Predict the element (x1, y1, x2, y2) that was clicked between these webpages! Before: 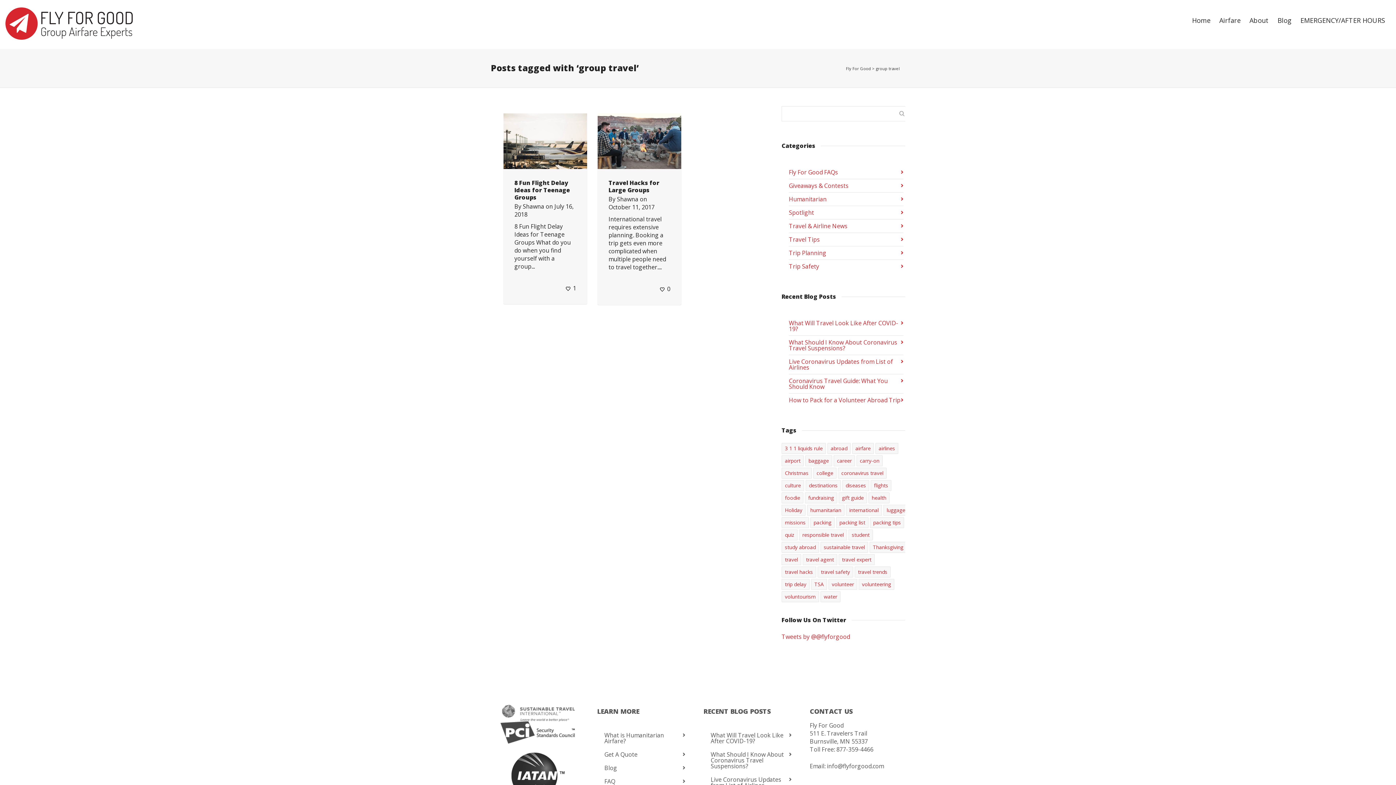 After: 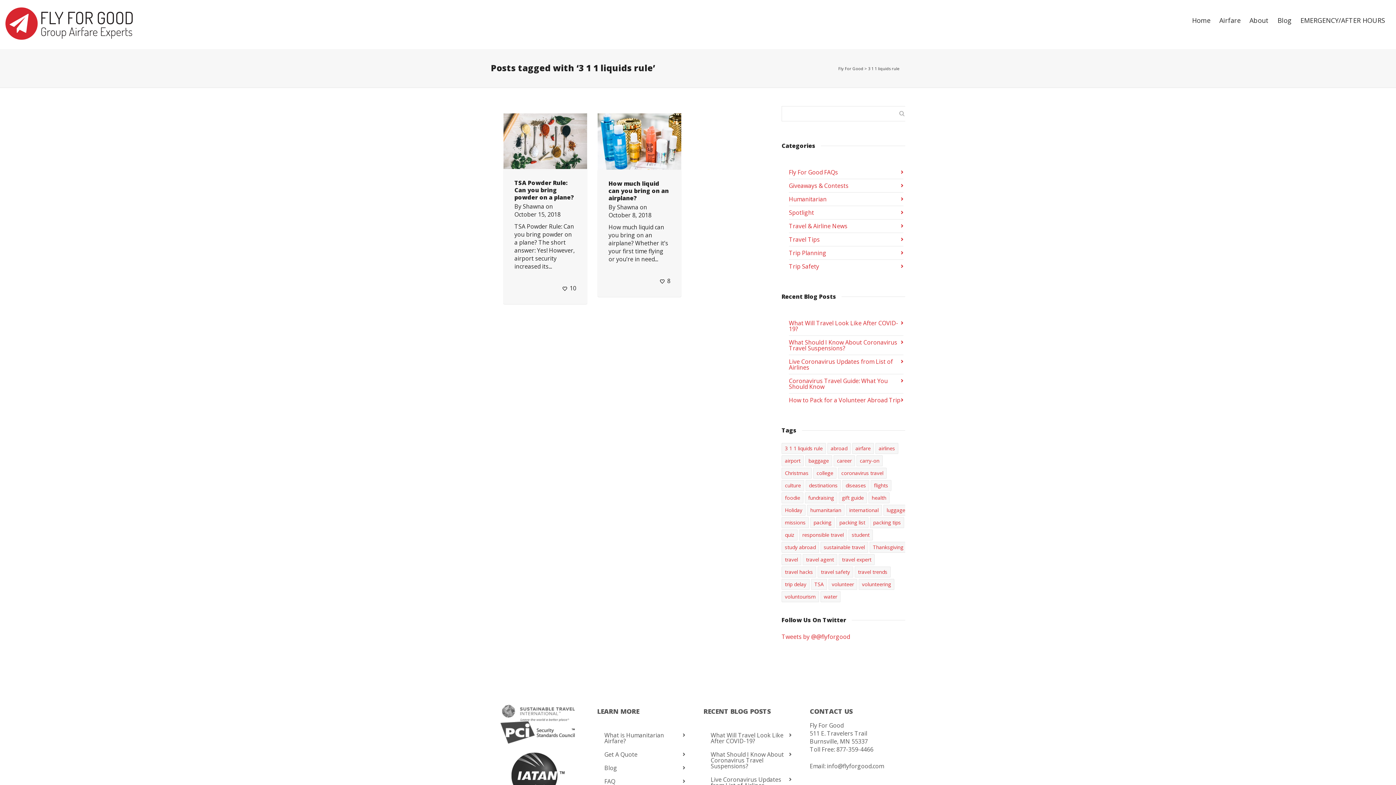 Action: bbox: (781, 443, 826, 454) label: 3 1 1 liquids rule